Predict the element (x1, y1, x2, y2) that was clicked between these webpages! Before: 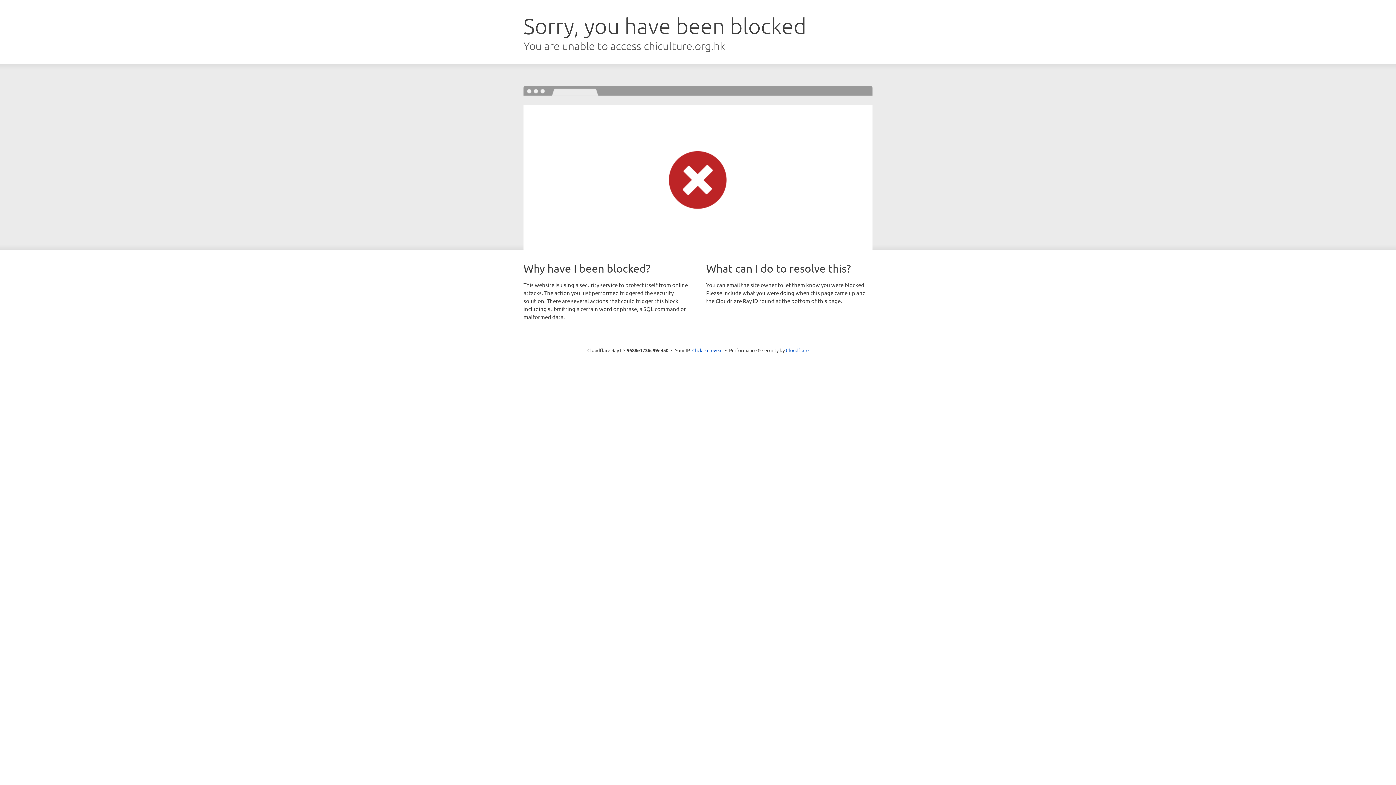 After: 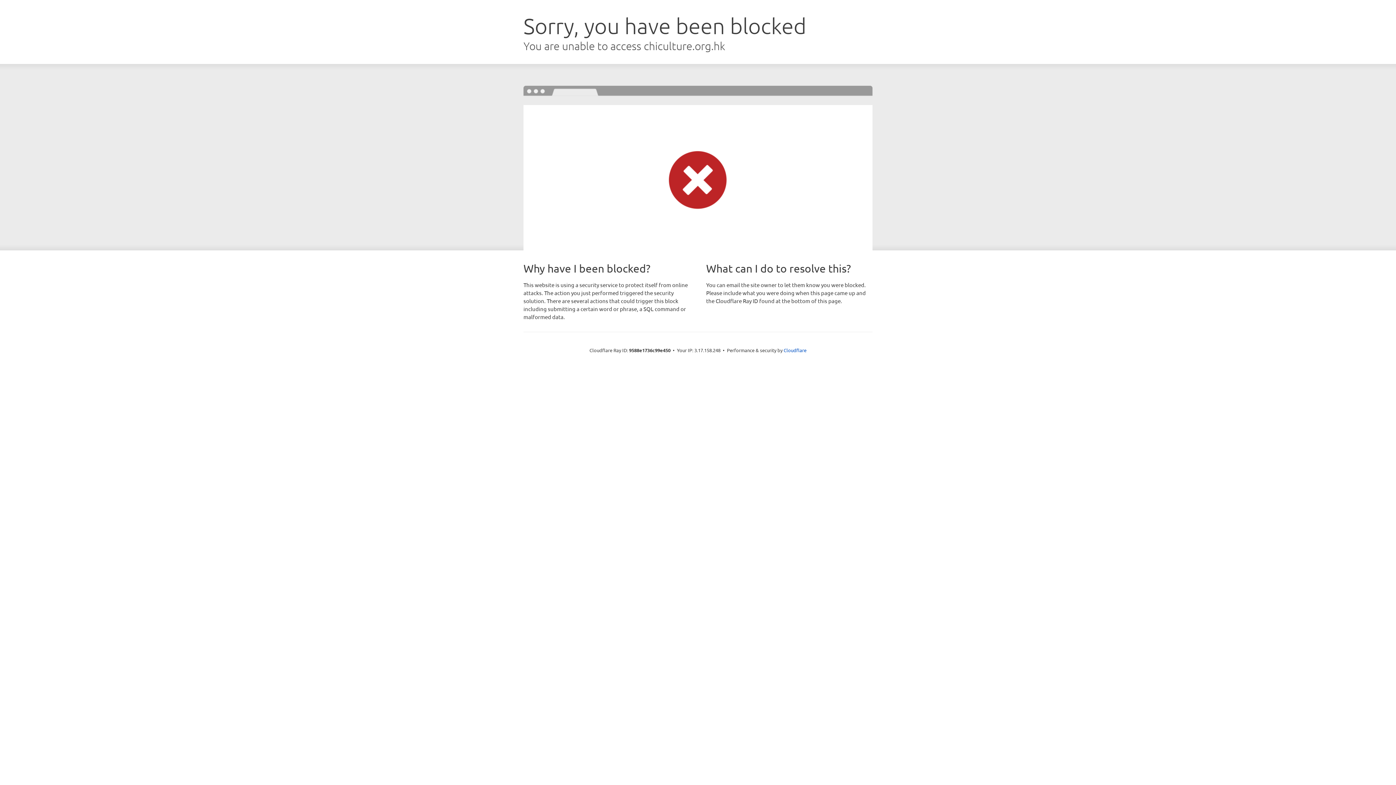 Action: bbox: (692, 346, 722, 353) label: Click to reveal